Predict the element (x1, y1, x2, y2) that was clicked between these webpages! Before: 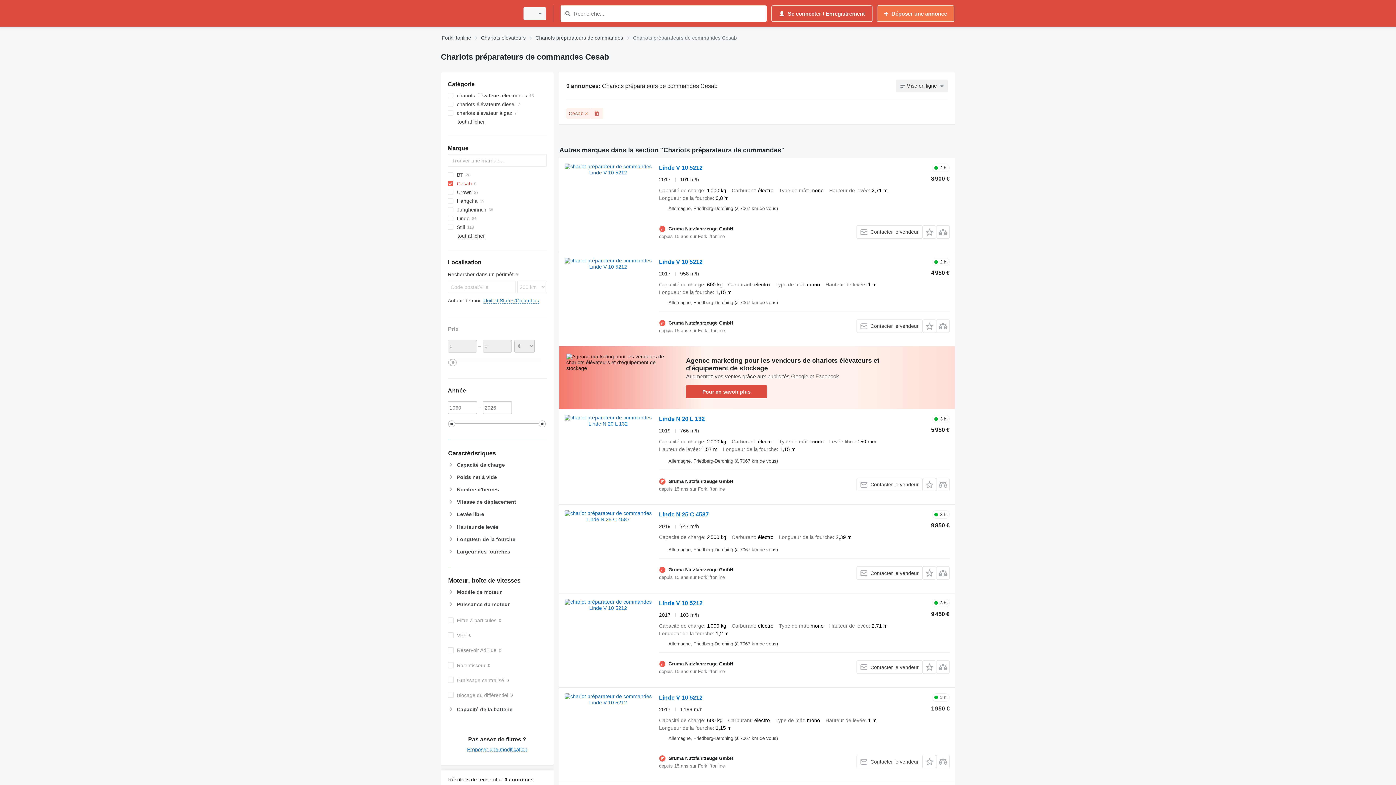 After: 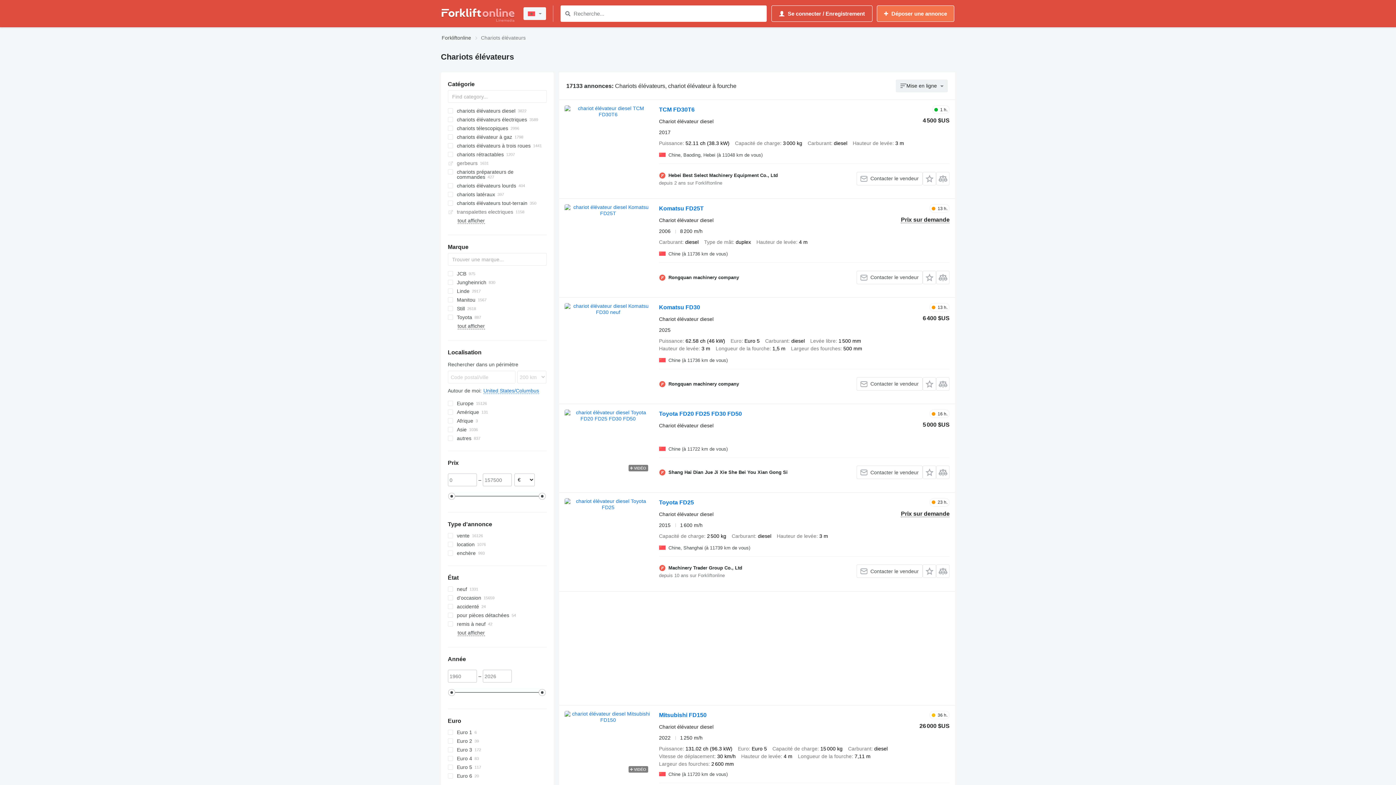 Action: bbox: (481, 33, 525, 42) label: Chariots élévateurs